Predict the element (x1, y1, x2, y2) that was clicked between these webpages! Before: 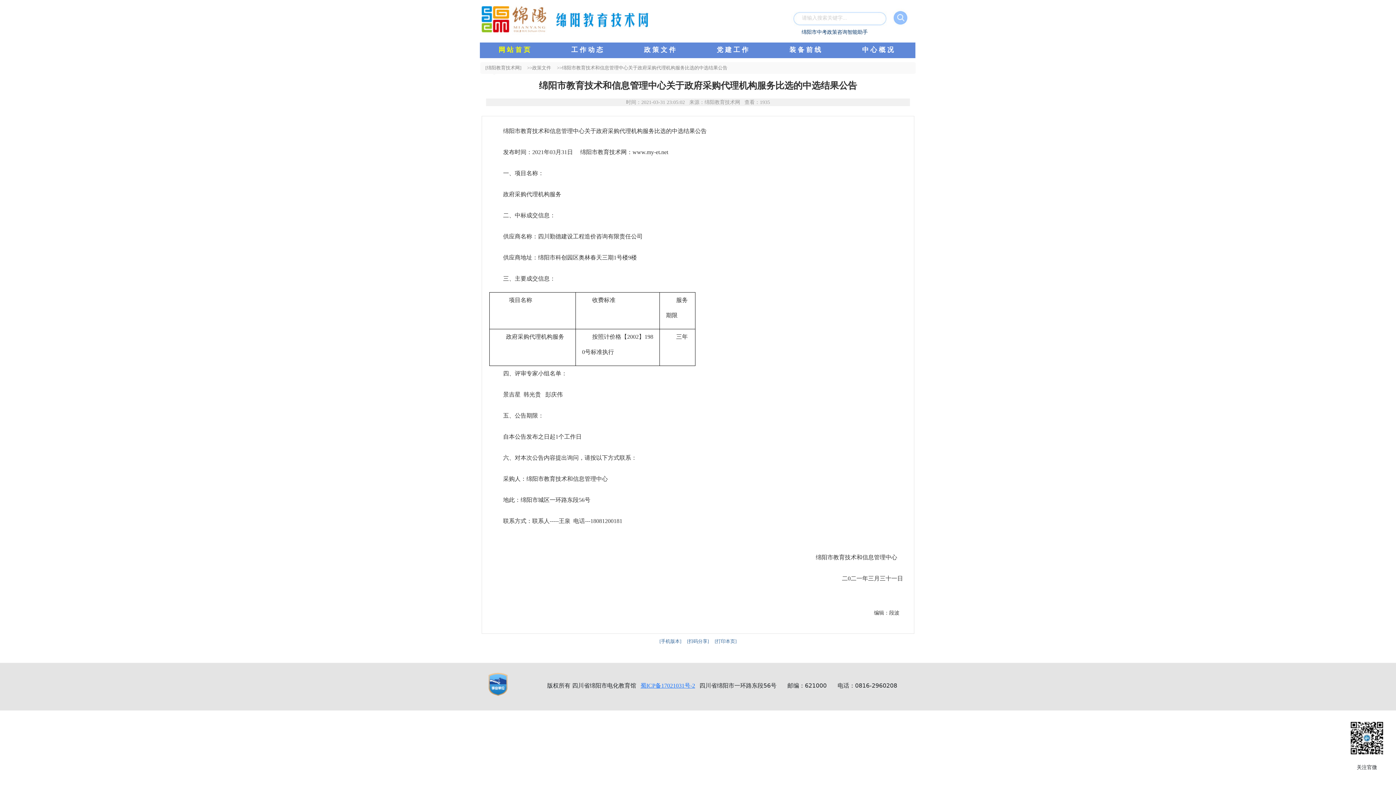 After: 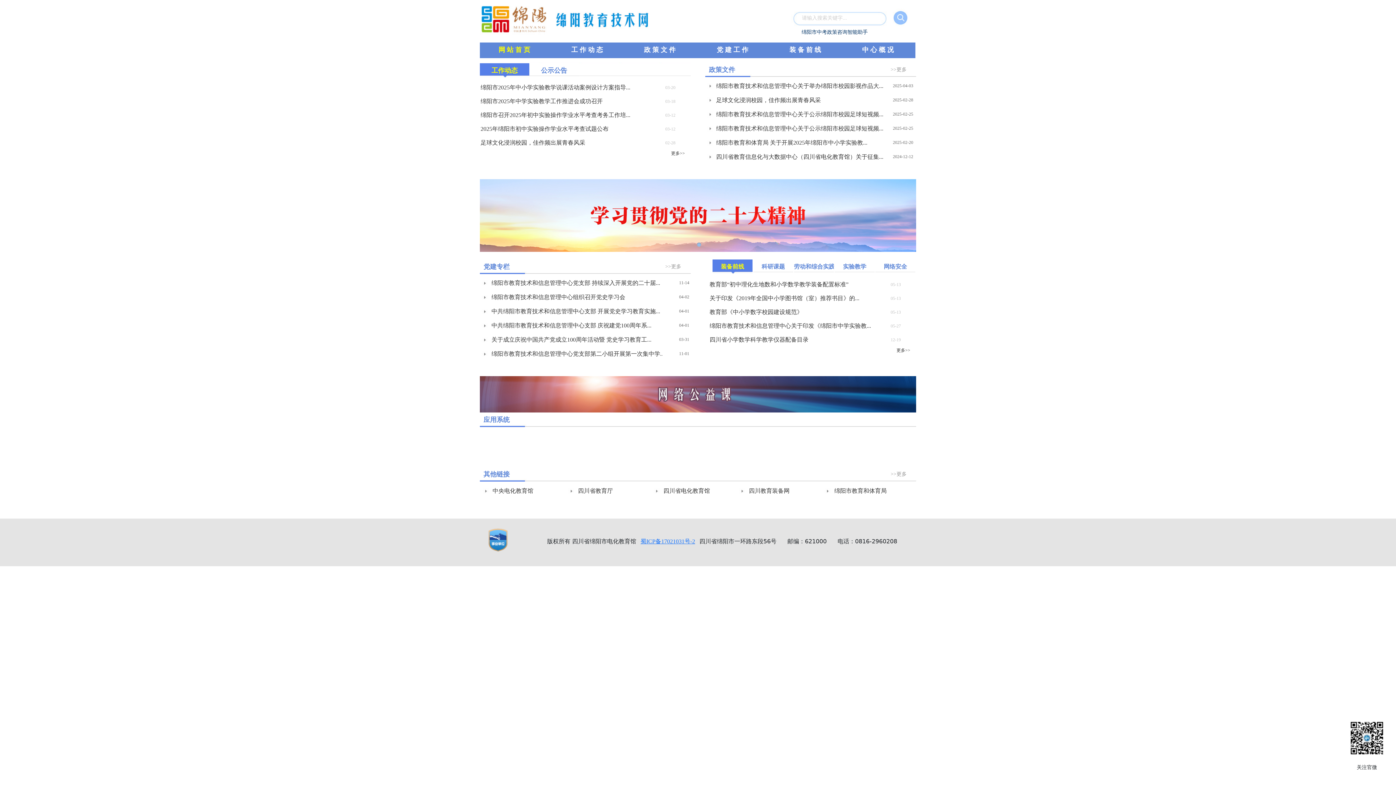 Action: bbox: (498, 44, 530, 55) label: 网 站 首 页